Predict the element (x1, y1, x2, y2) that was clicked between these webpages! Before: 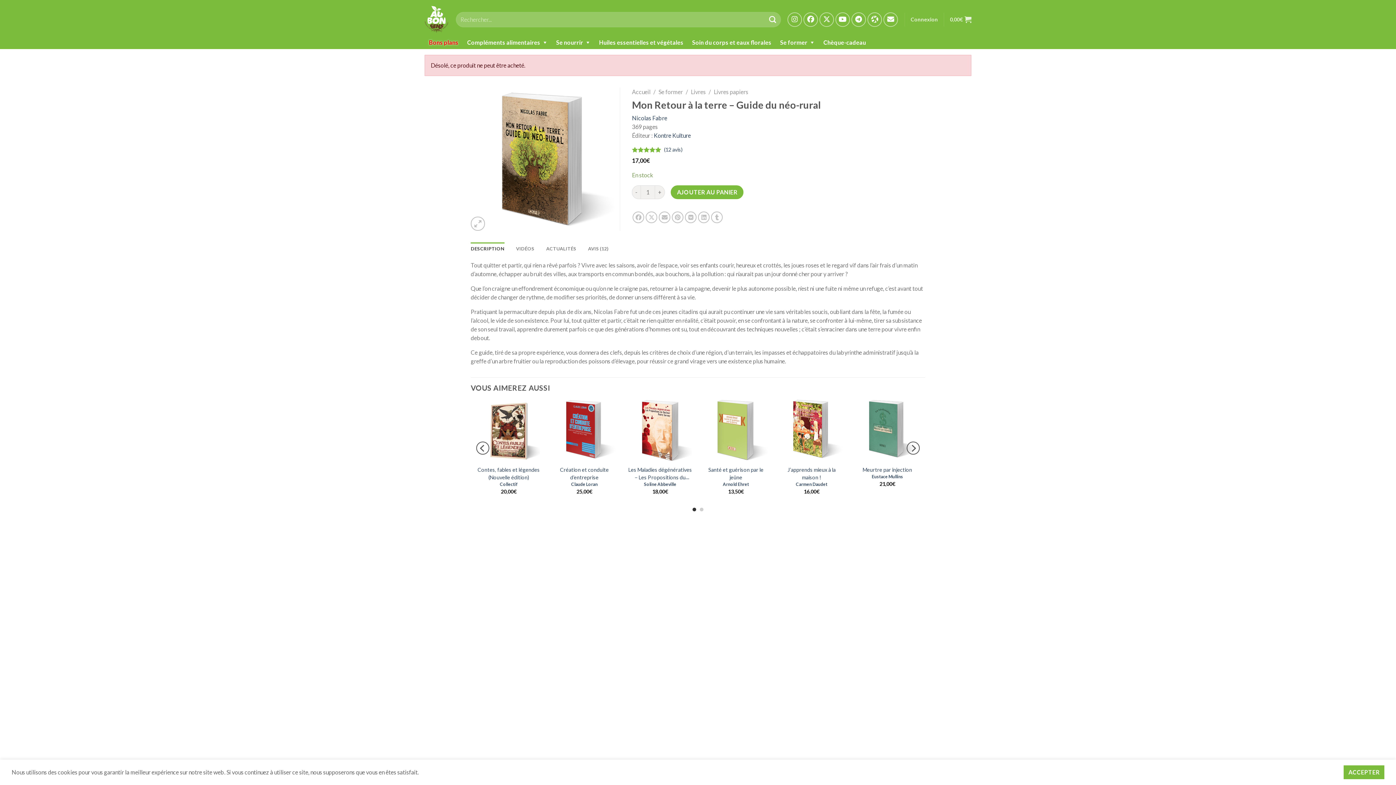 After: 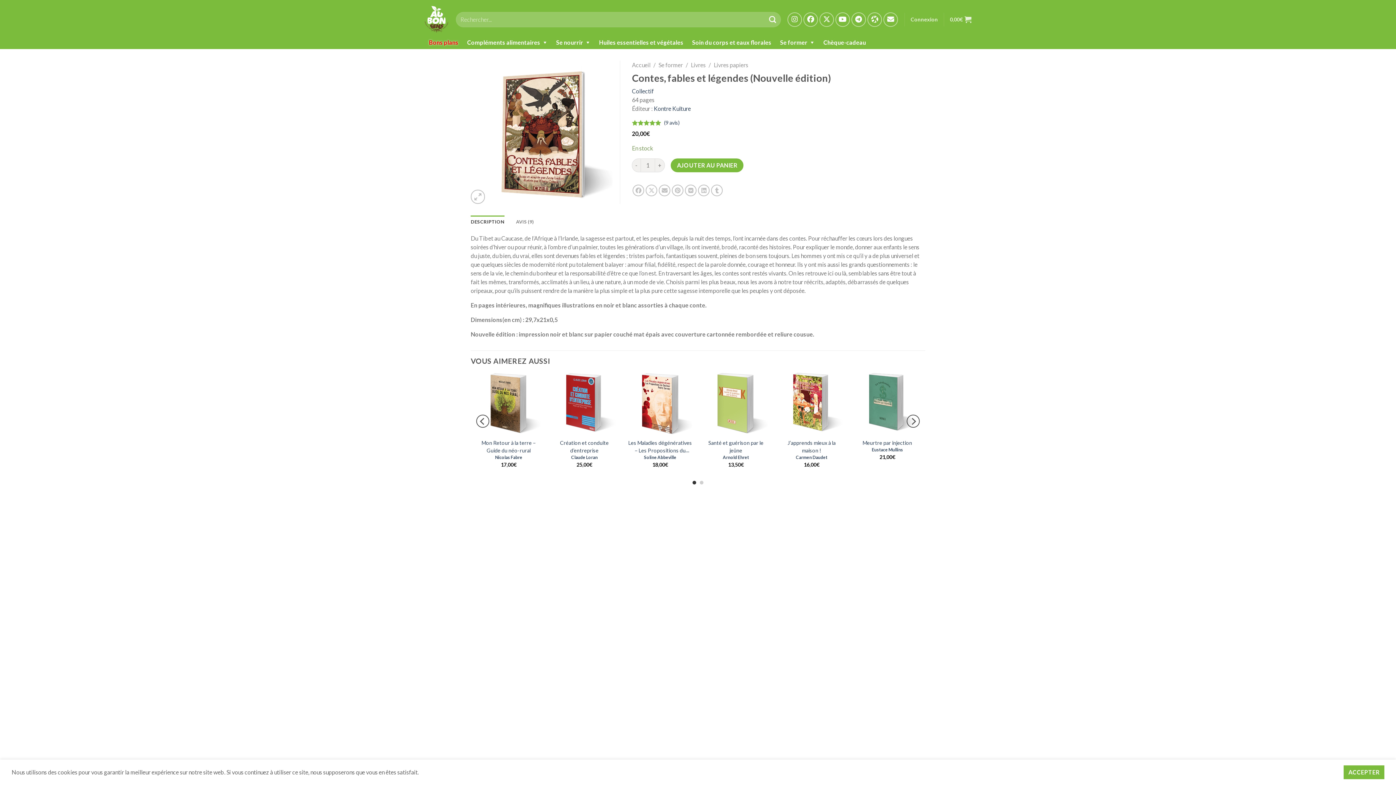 Action: bbox: (476, 398, 540, 462)